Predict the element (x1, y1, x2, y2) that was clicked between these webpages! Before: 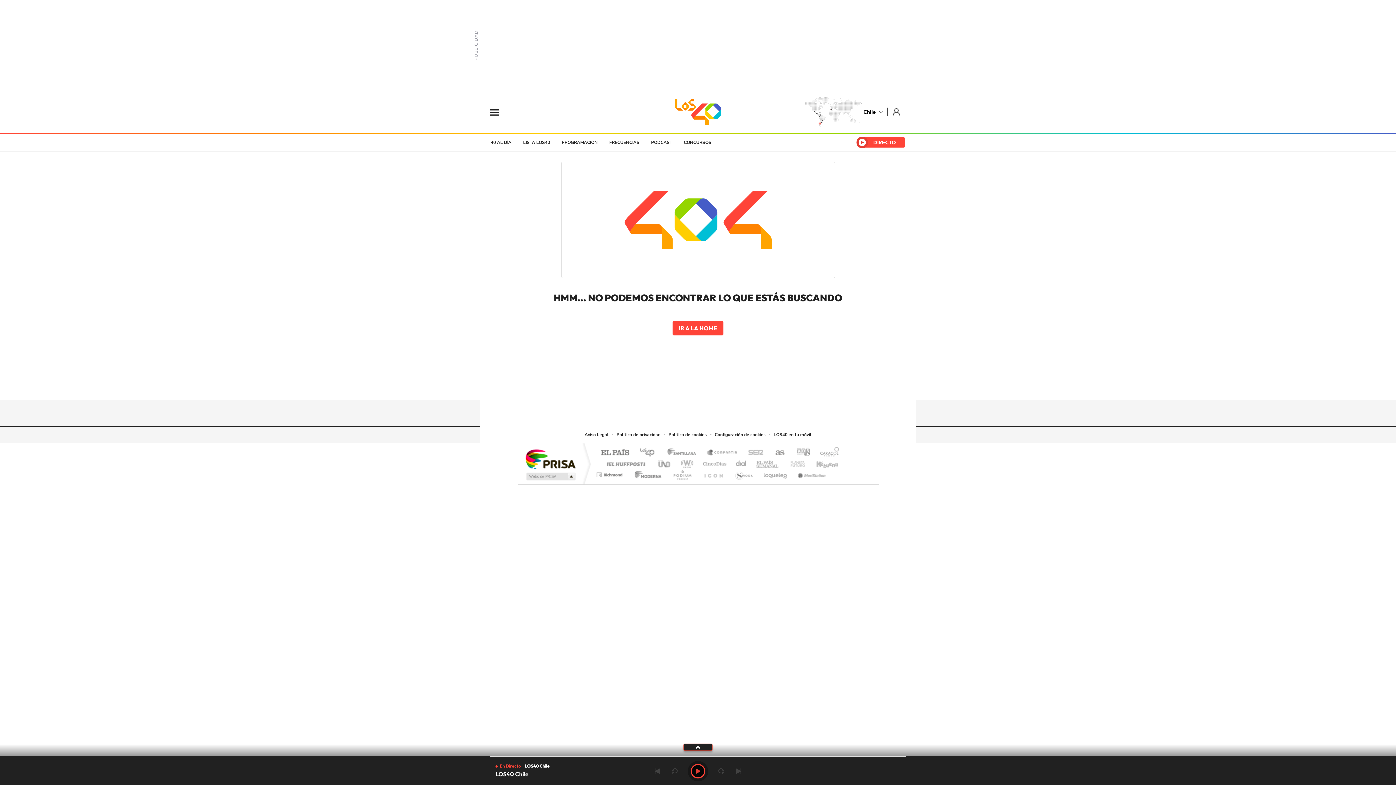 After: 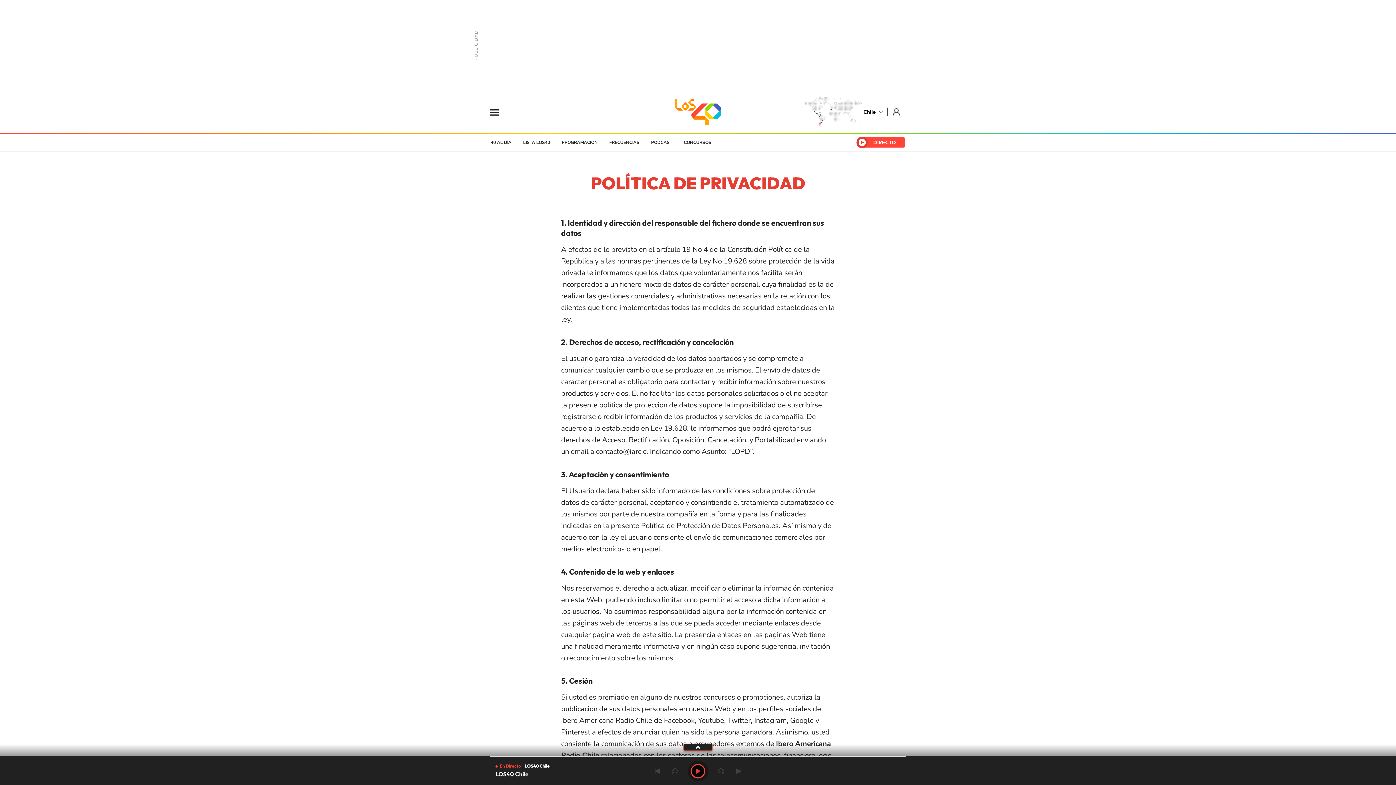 Action: bbox: (613, 432, 664, 437) label: Política de privacidad